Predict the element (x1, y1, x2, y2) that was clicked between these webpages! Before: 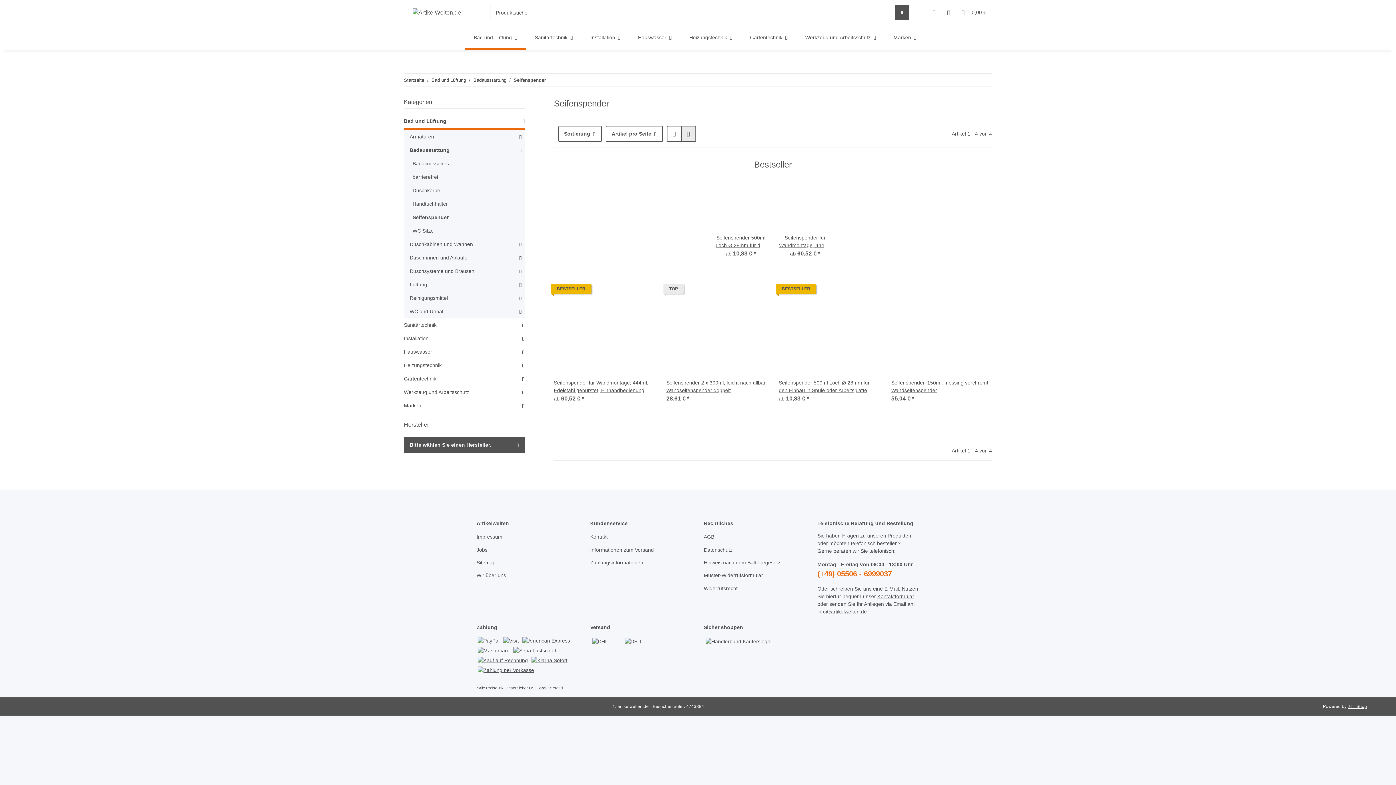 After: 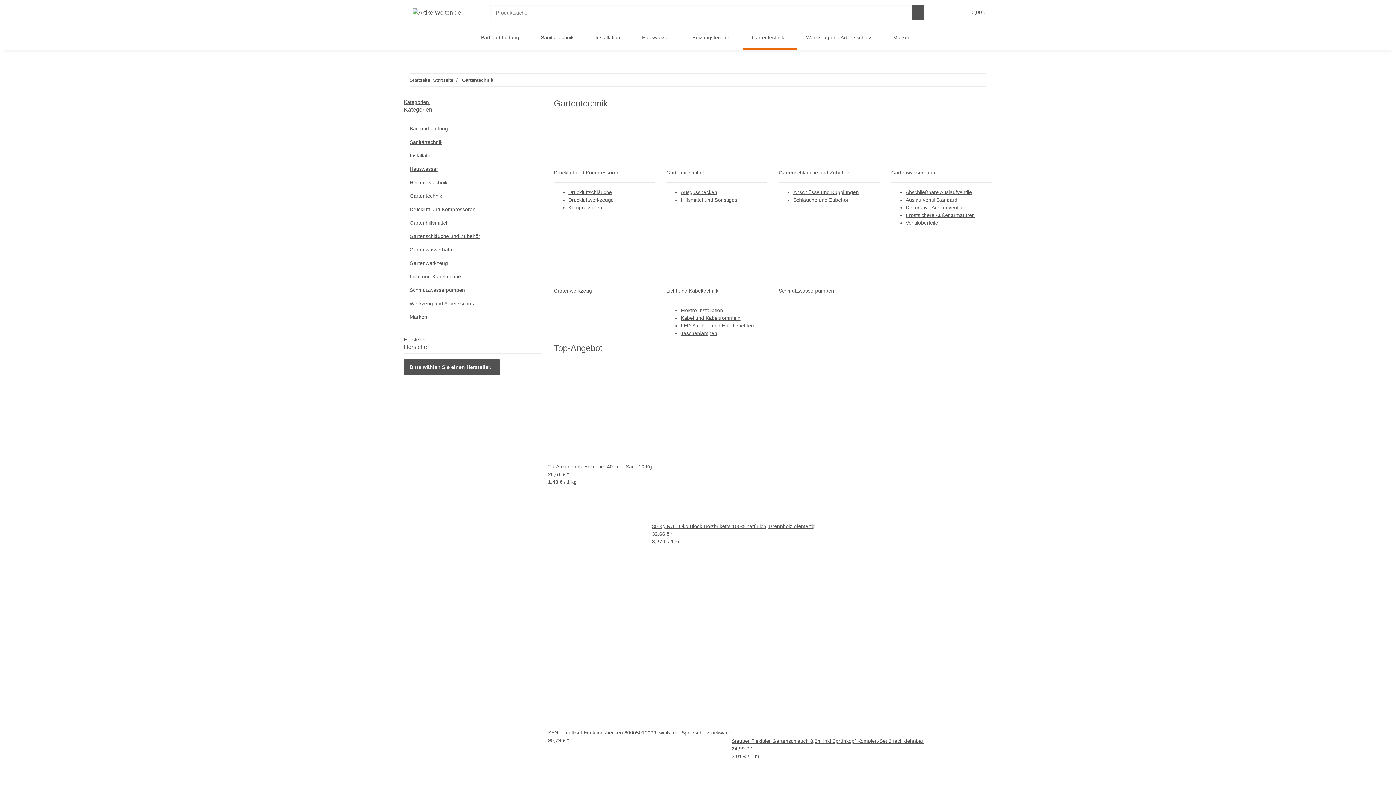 Action: bbox: (741, 25, 796, 50) label: Gartentechnik